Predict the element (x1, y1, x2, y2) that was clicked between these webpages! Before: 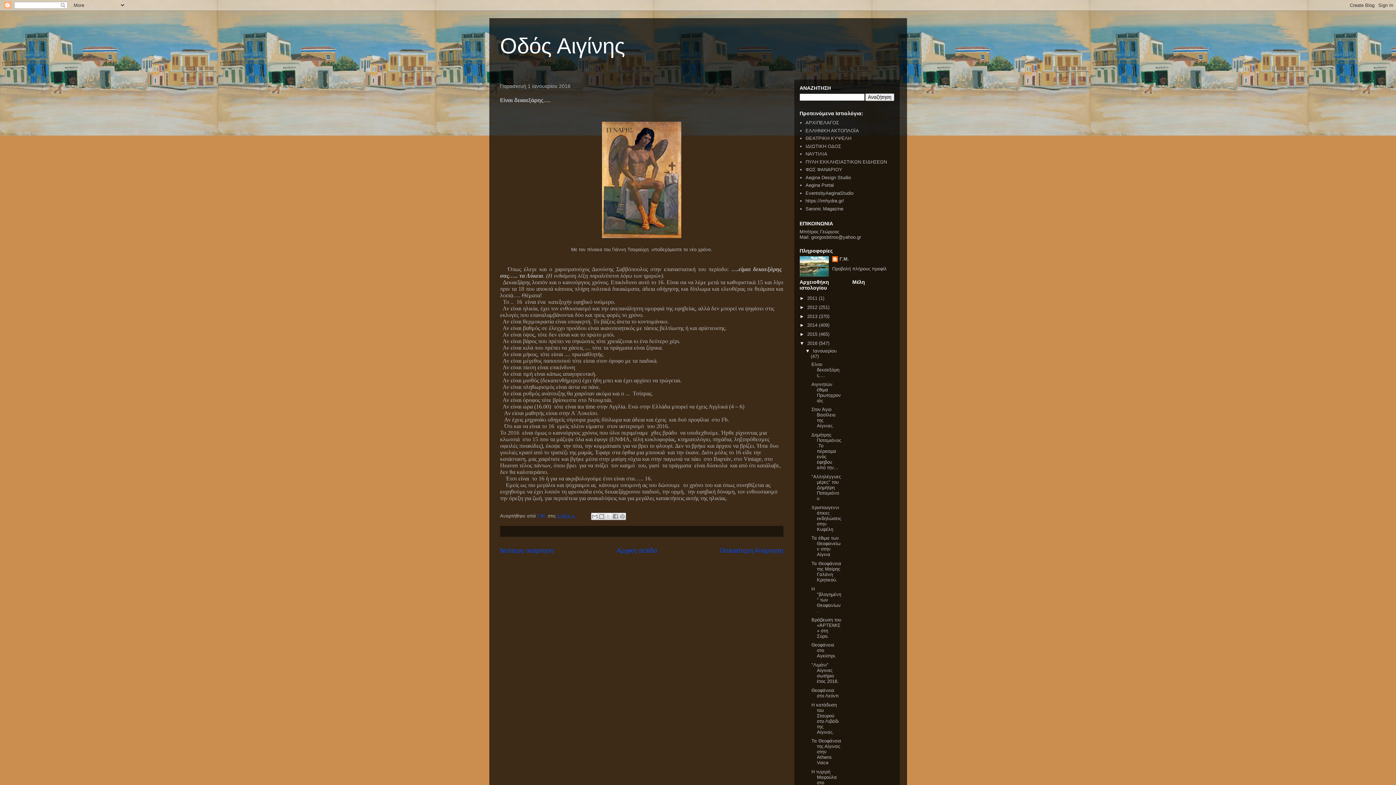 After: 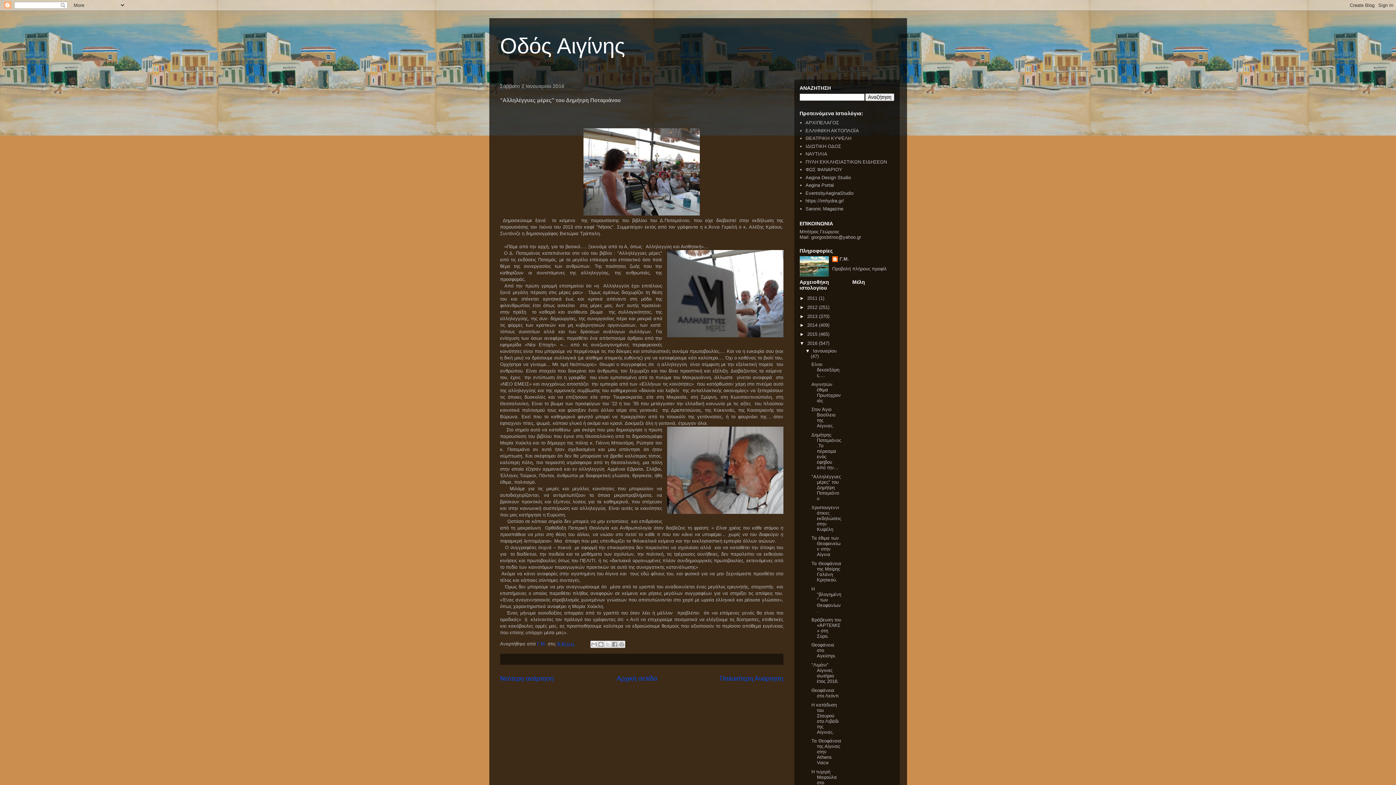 Action: label: "Αλληλέγγυες μέρες" του Δημήτρη Ποταμιάνου bbox: (811, 474, 841, 501)